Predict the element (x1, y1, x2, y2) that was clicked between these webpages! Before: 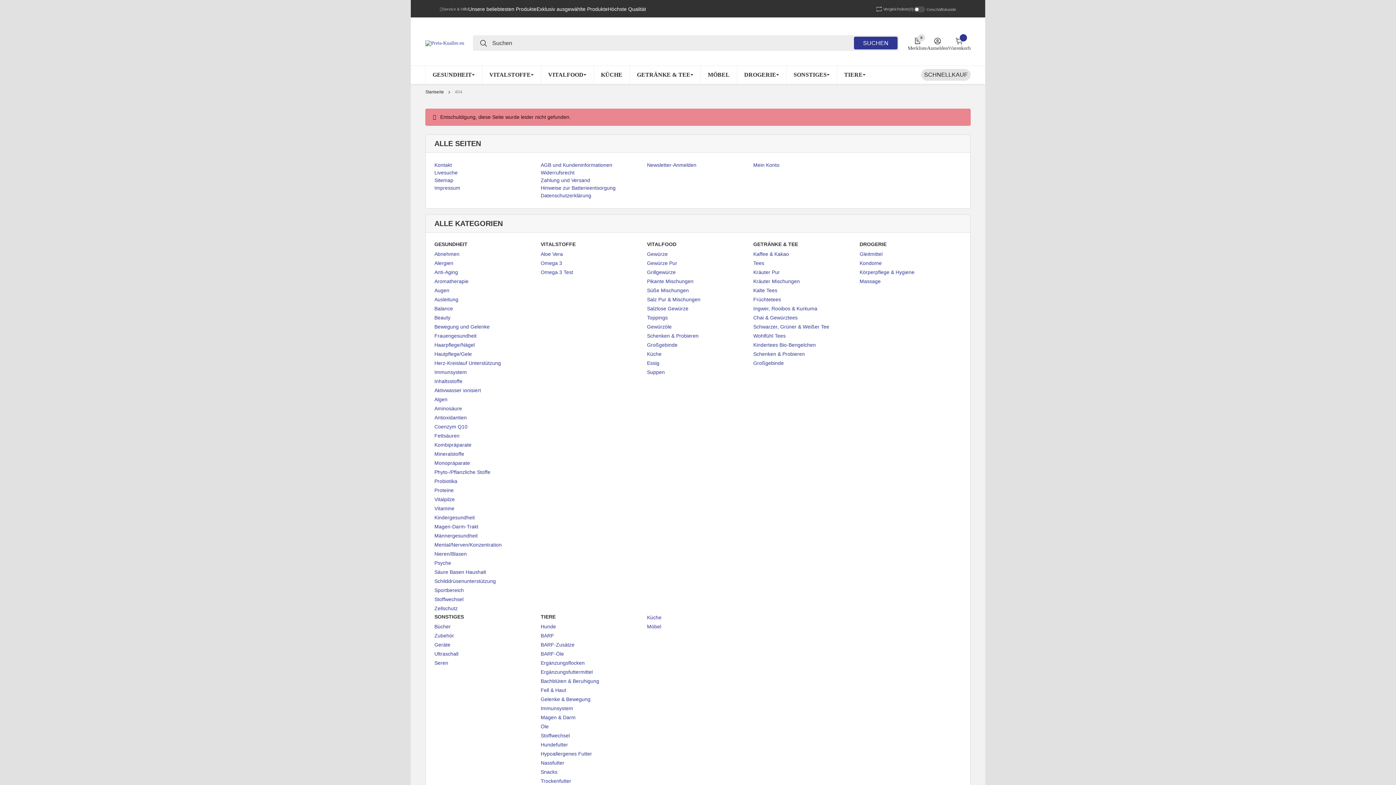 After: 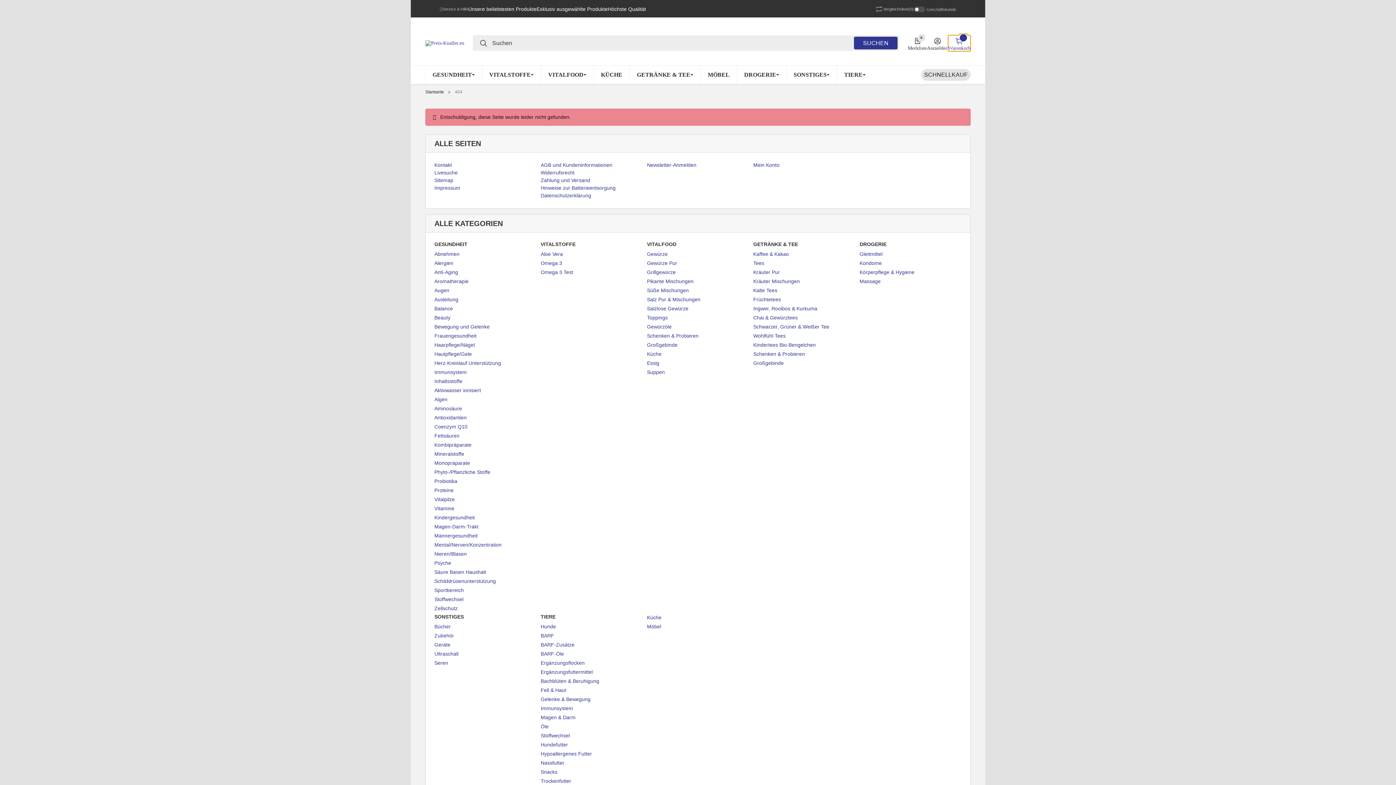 Action: bbox: (948, 35, 970, 51) label: 0 Warenkorb